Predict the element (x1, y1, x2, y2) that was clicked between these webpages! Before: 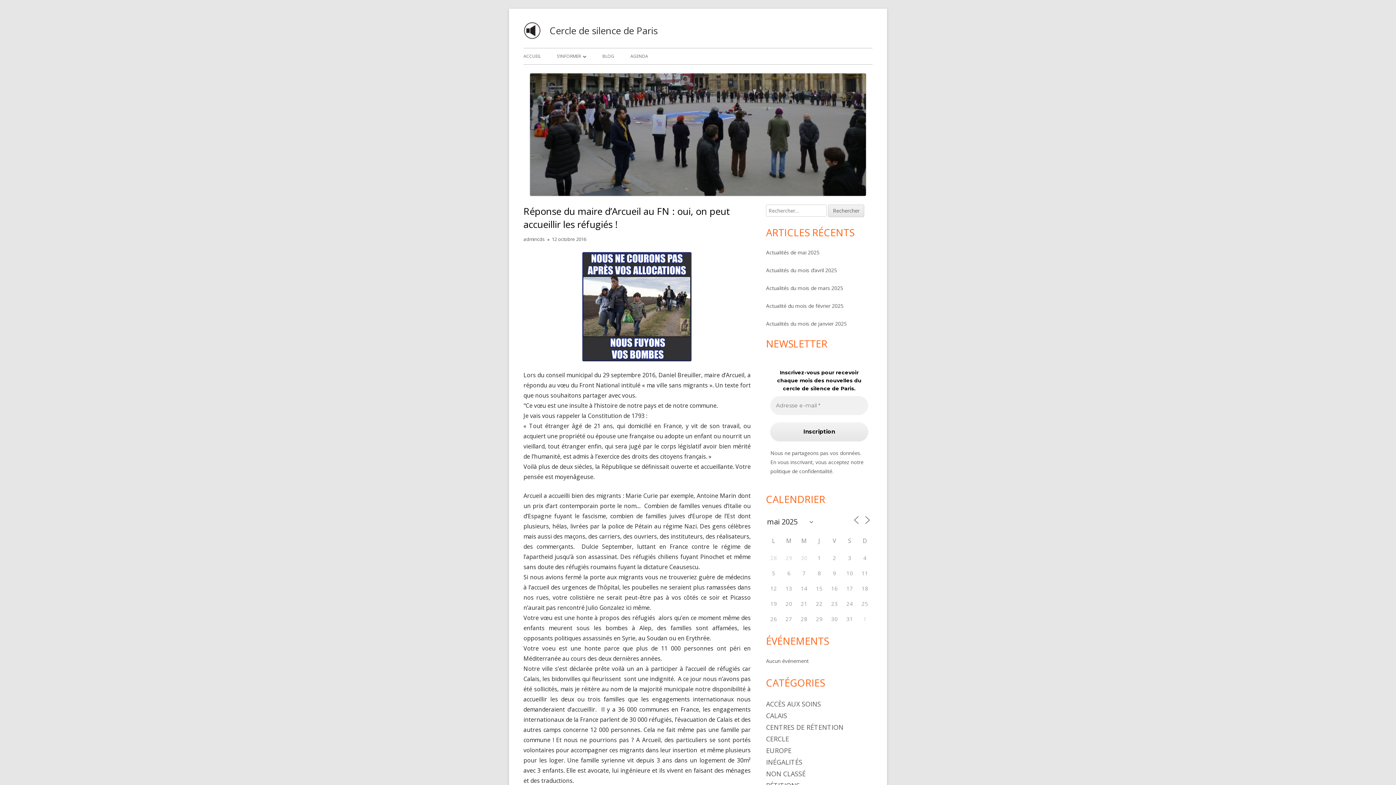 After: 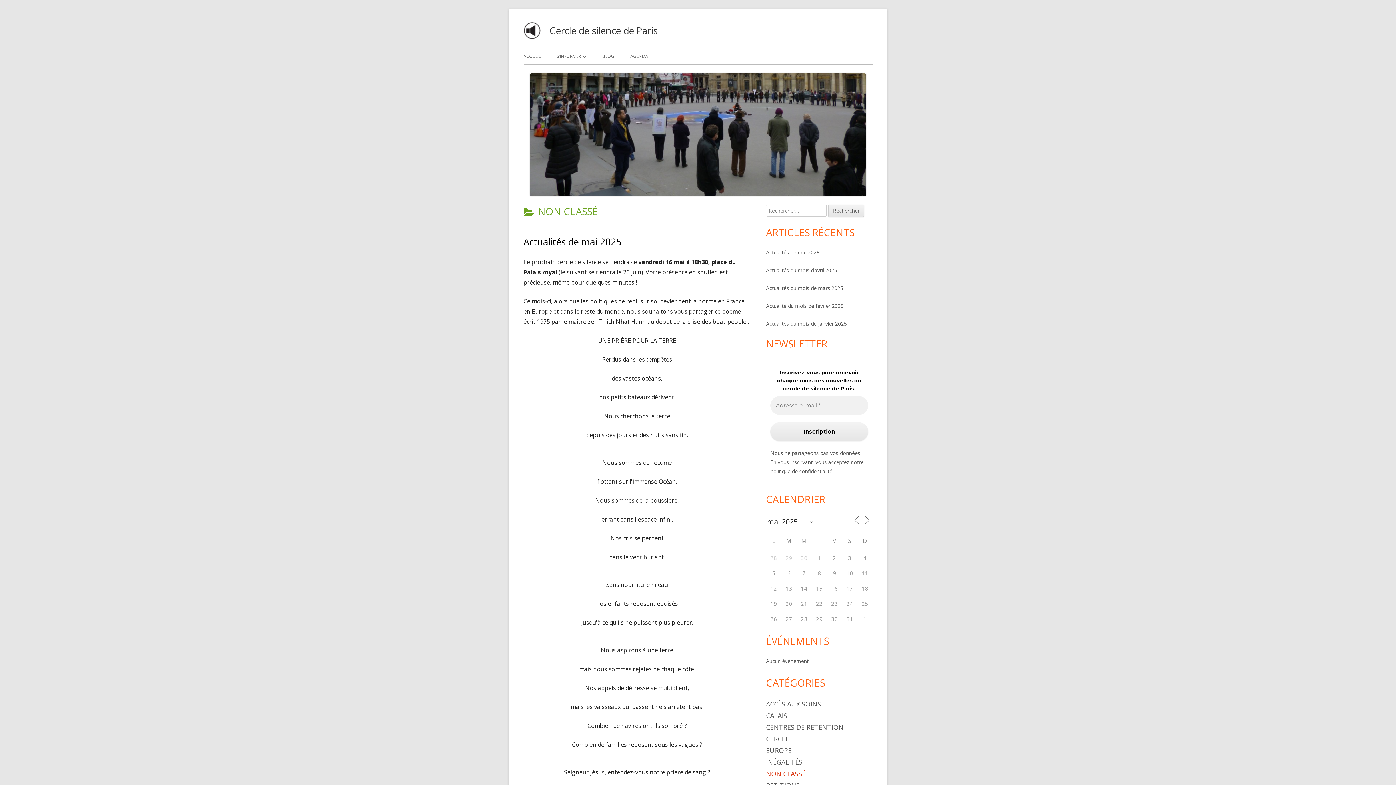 Action: label: NON CLASSÉ bbox: (766, 769, 805, 778)